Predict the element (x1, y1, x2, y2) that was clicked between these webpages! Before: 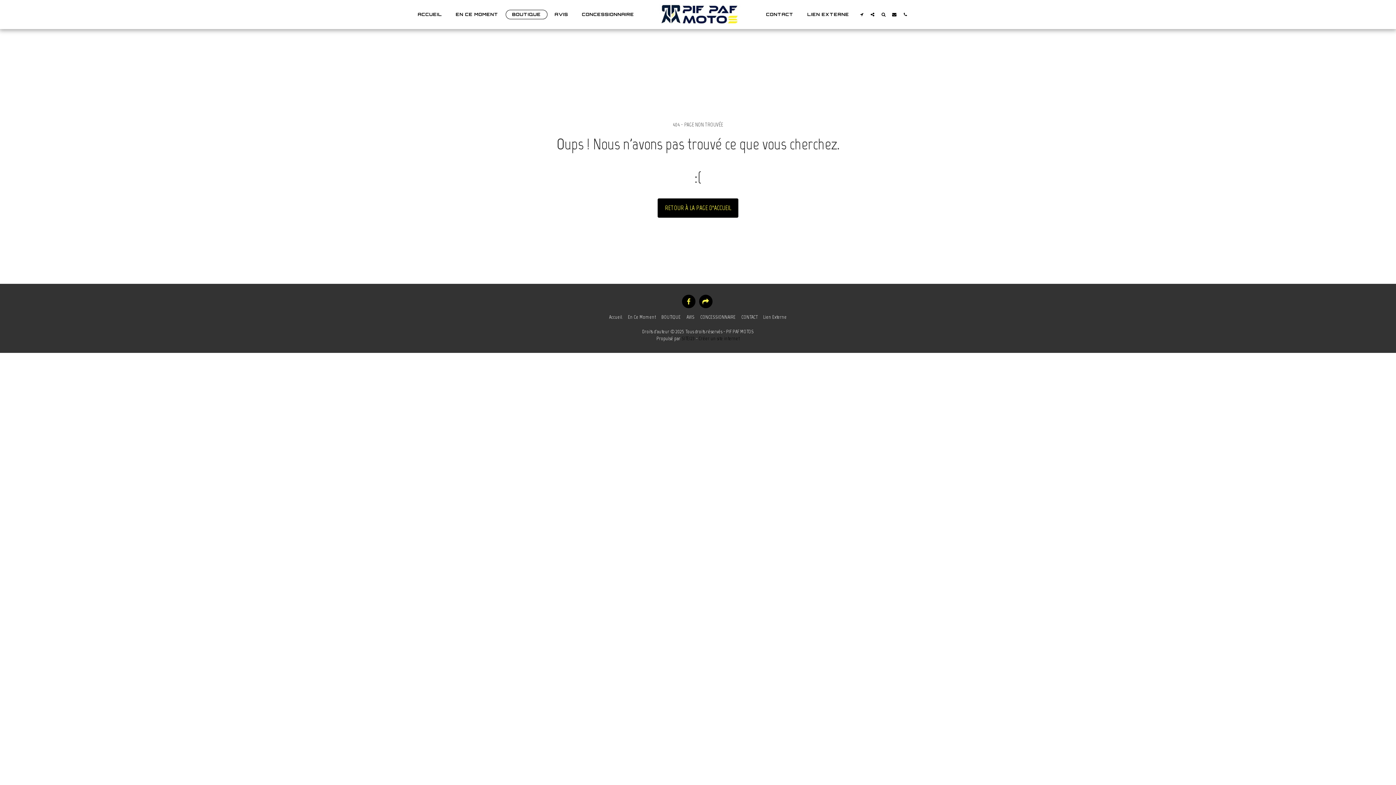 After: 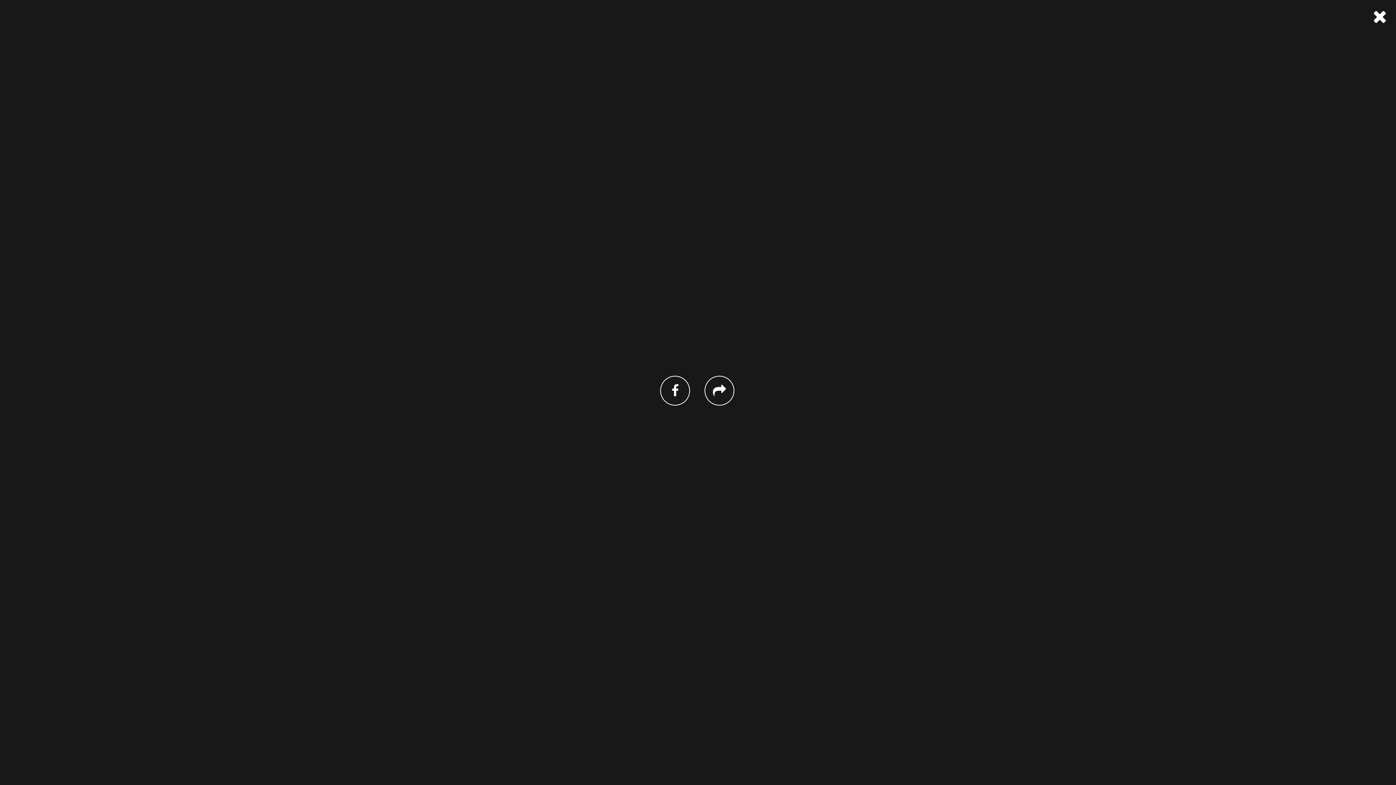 Action: label:   bbox: (867, 12, 877, 16)